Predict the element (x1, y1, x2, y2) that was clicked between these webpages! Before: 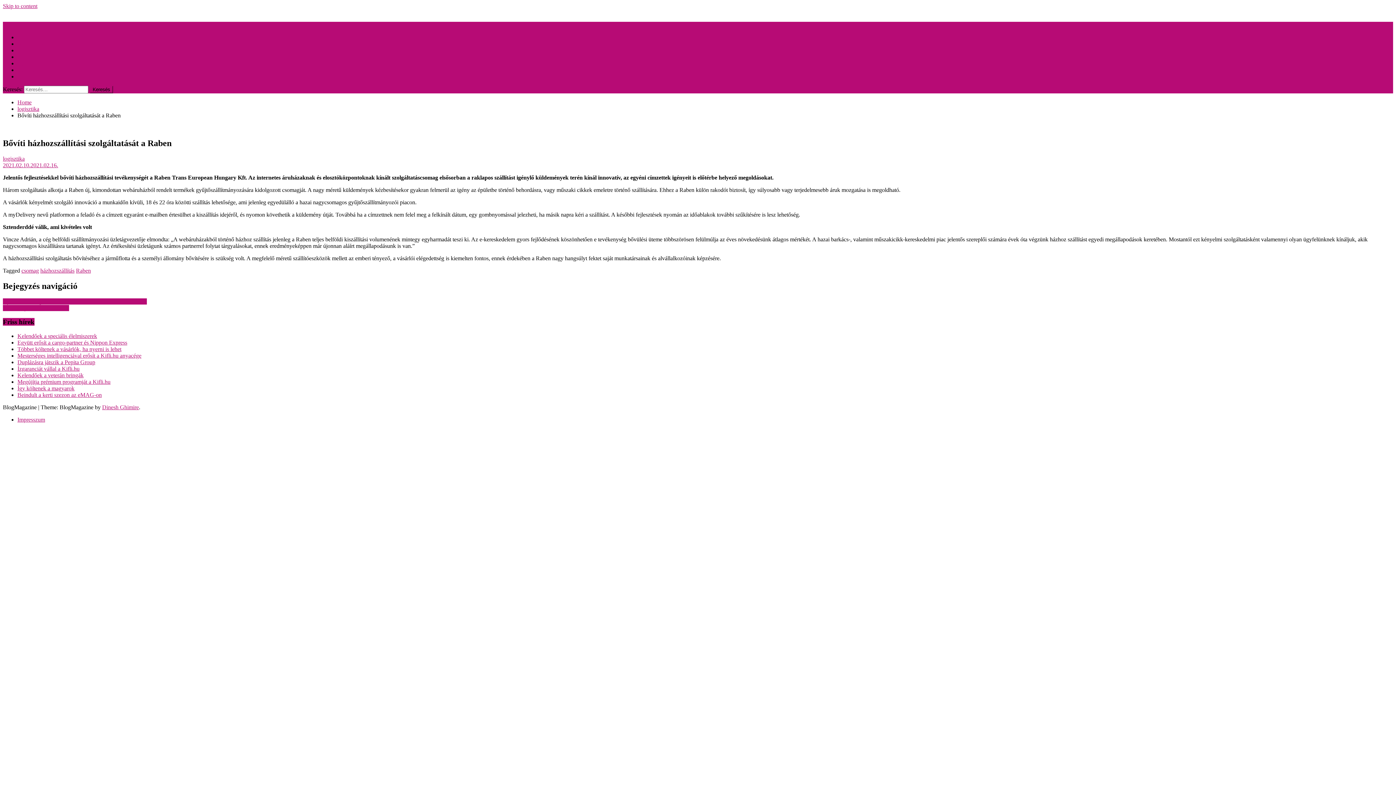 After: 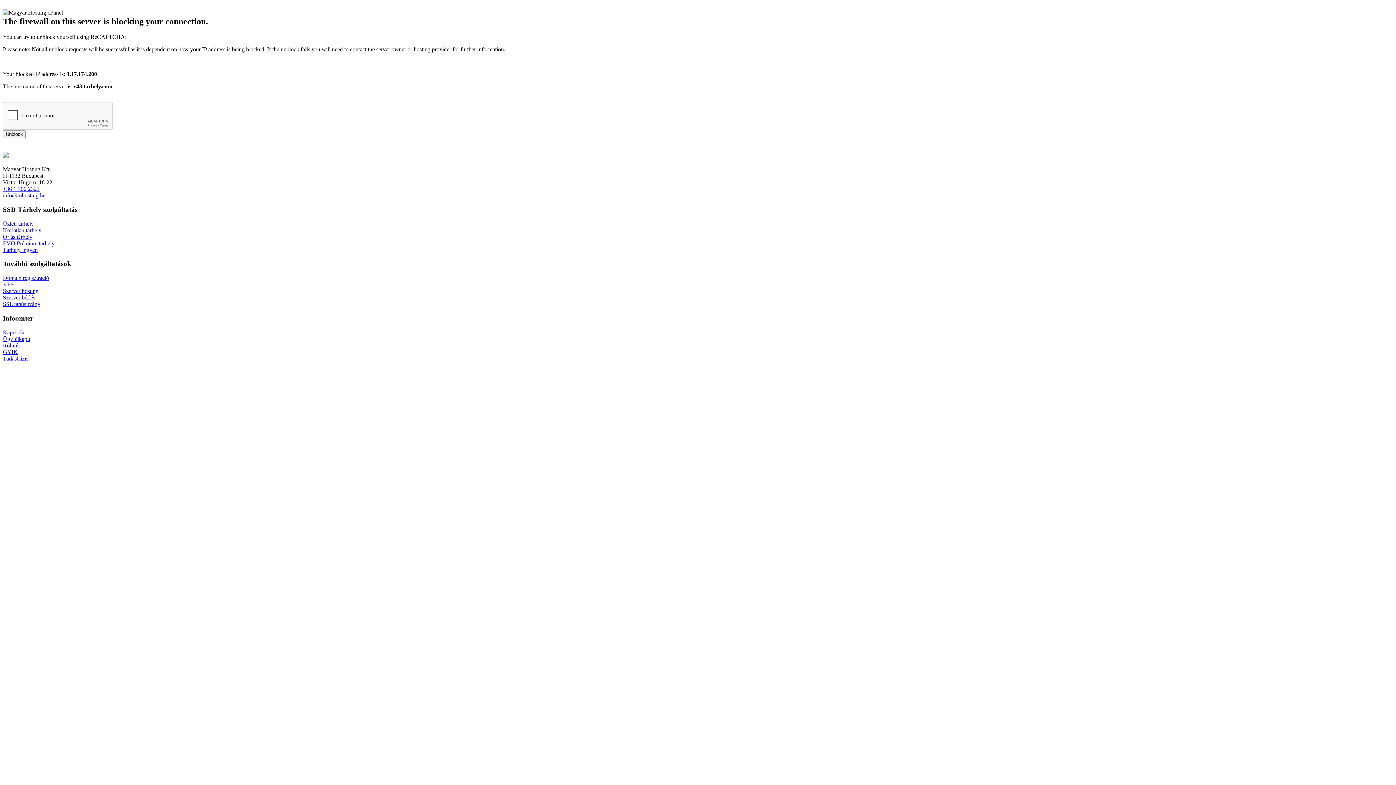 Action: bbox: (17, 352, 141, 358) label: Mesterséges intelligenciával erősít a Kifli.hu anyacége